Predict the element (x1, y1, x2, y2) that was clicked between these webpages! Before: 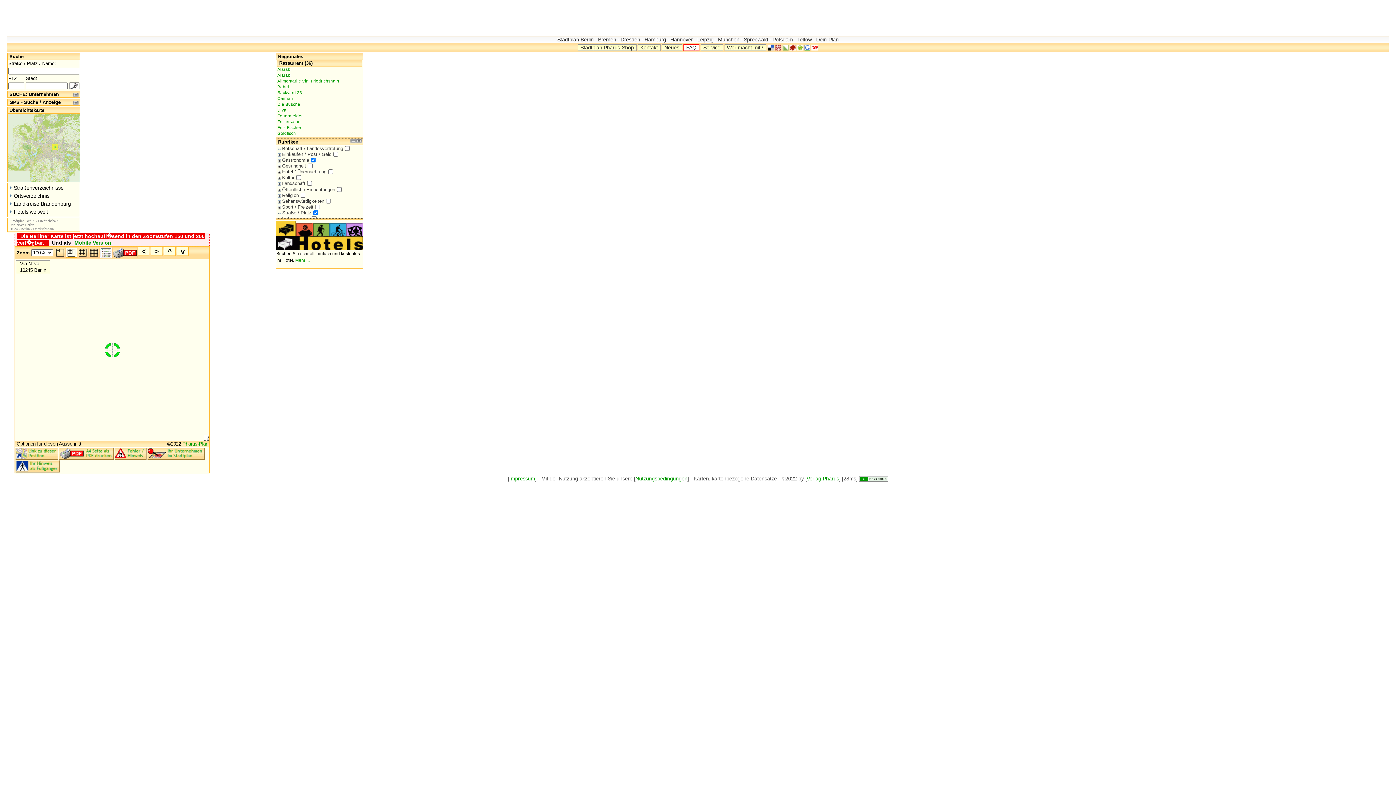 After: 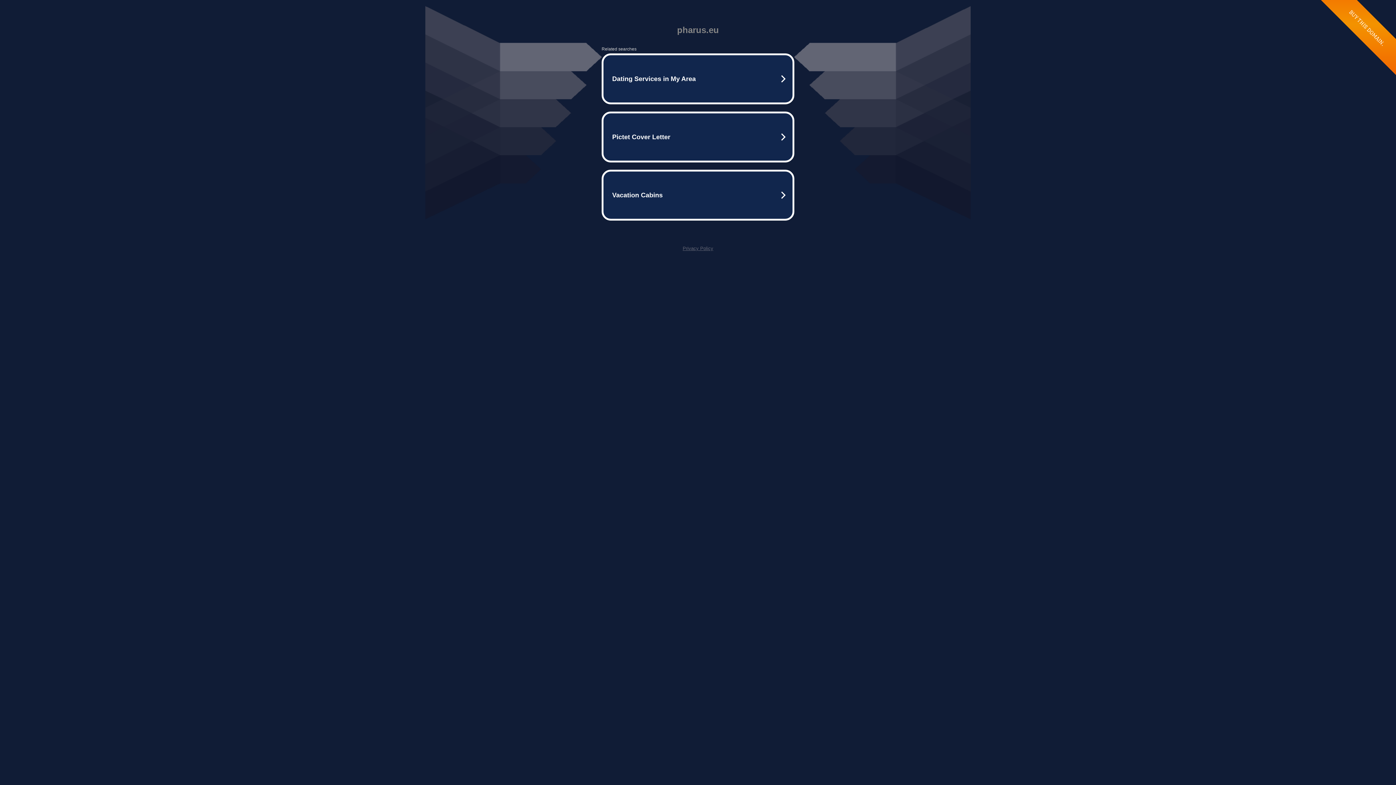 Action: bbox: (182, 441, 208, 446) label: Pharus-Plan